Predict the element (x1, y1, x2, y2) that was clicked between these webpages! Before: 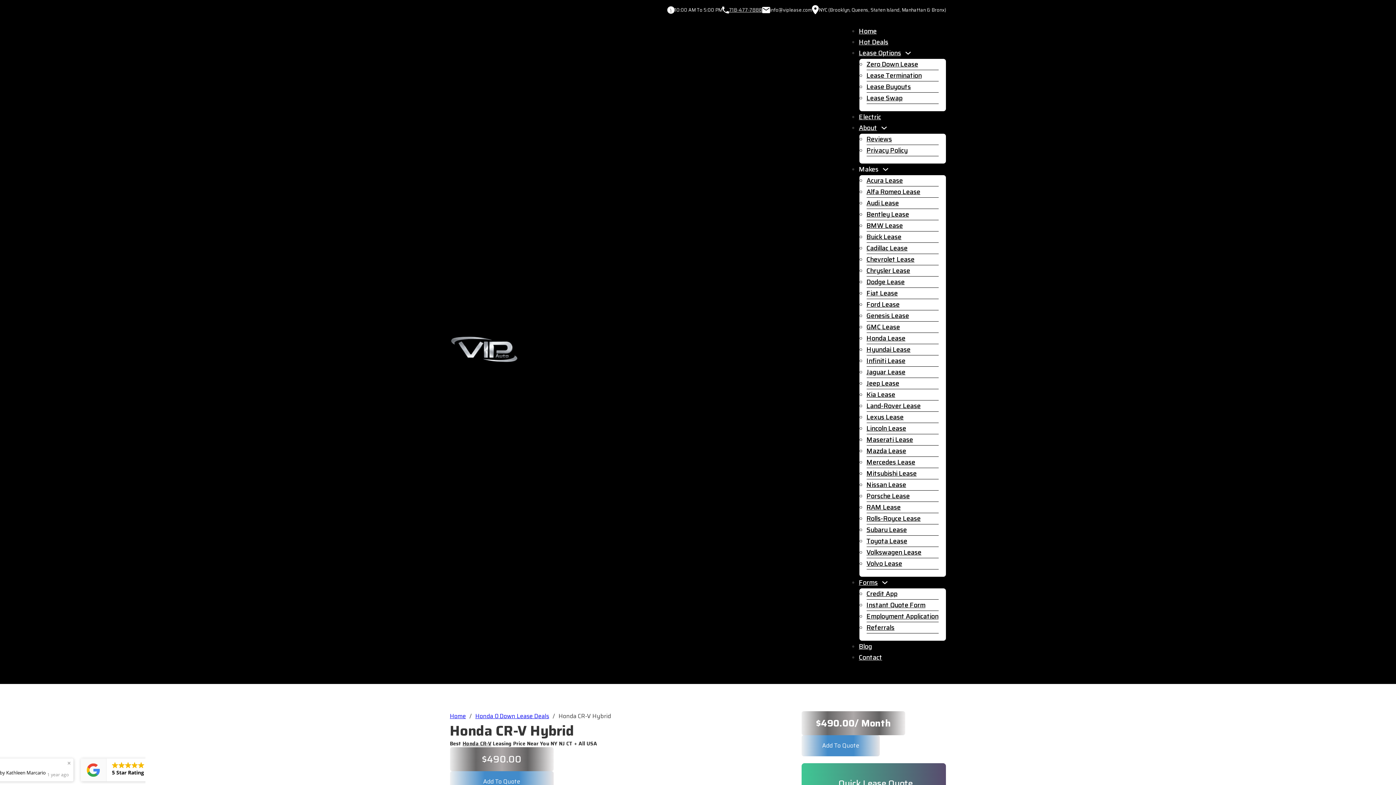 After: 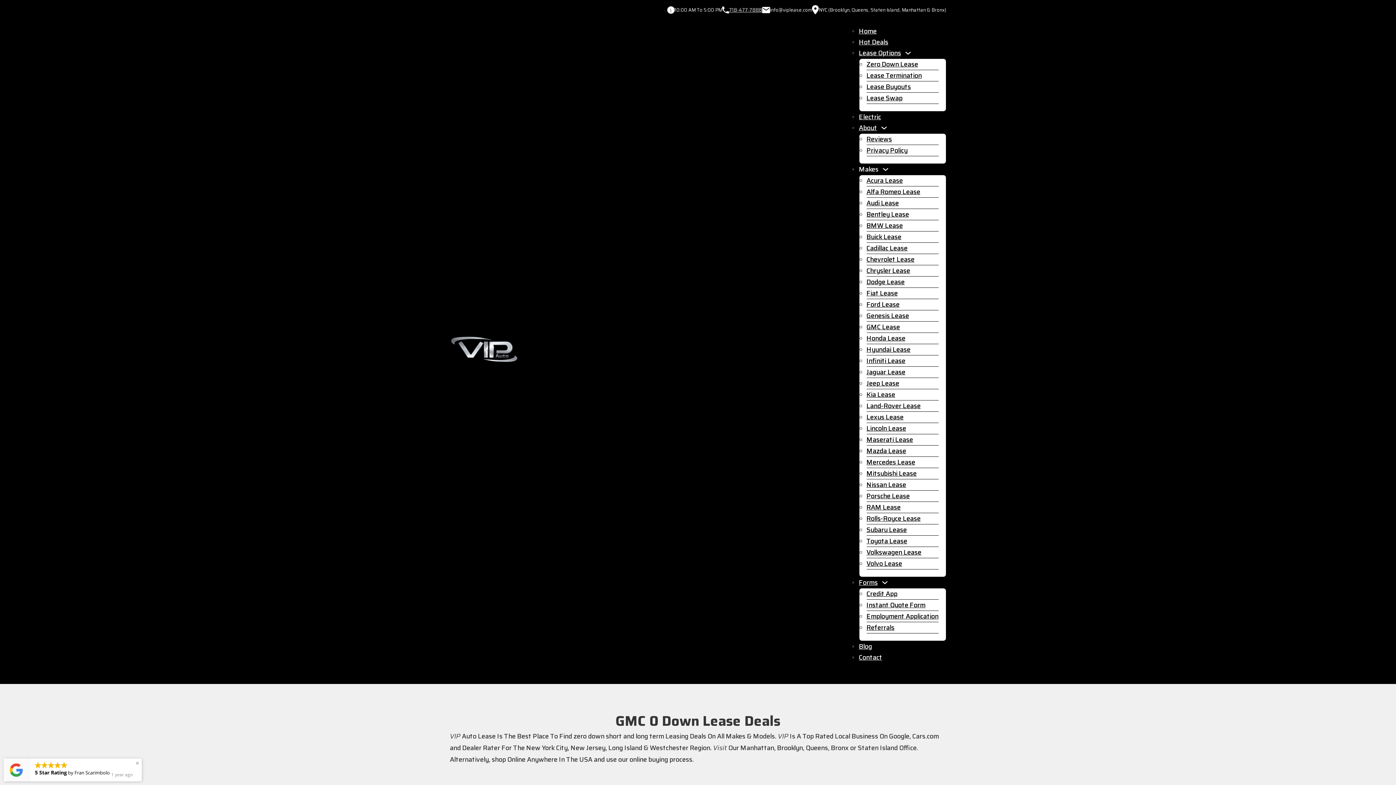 Action: label: GMC Lease bbox: (866, 318, 900, 334)